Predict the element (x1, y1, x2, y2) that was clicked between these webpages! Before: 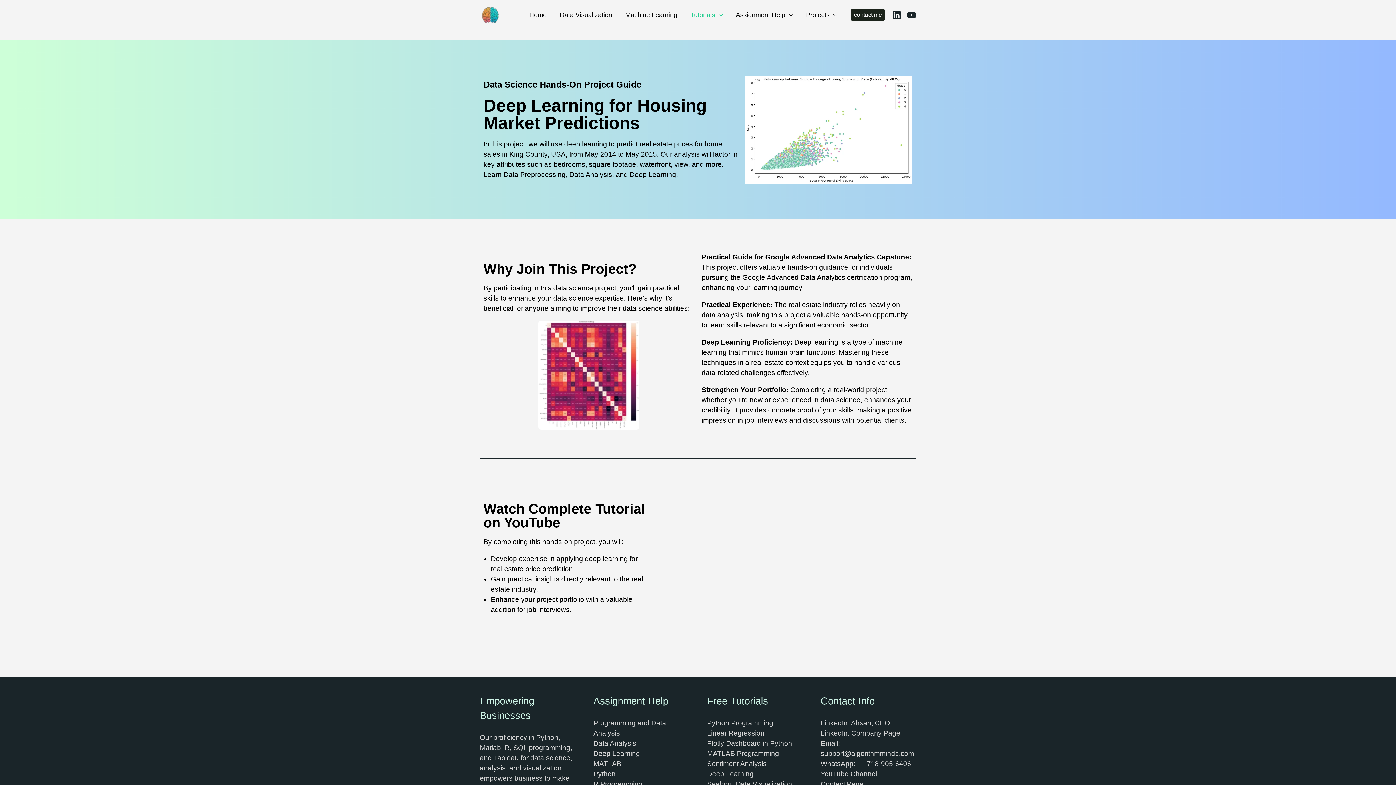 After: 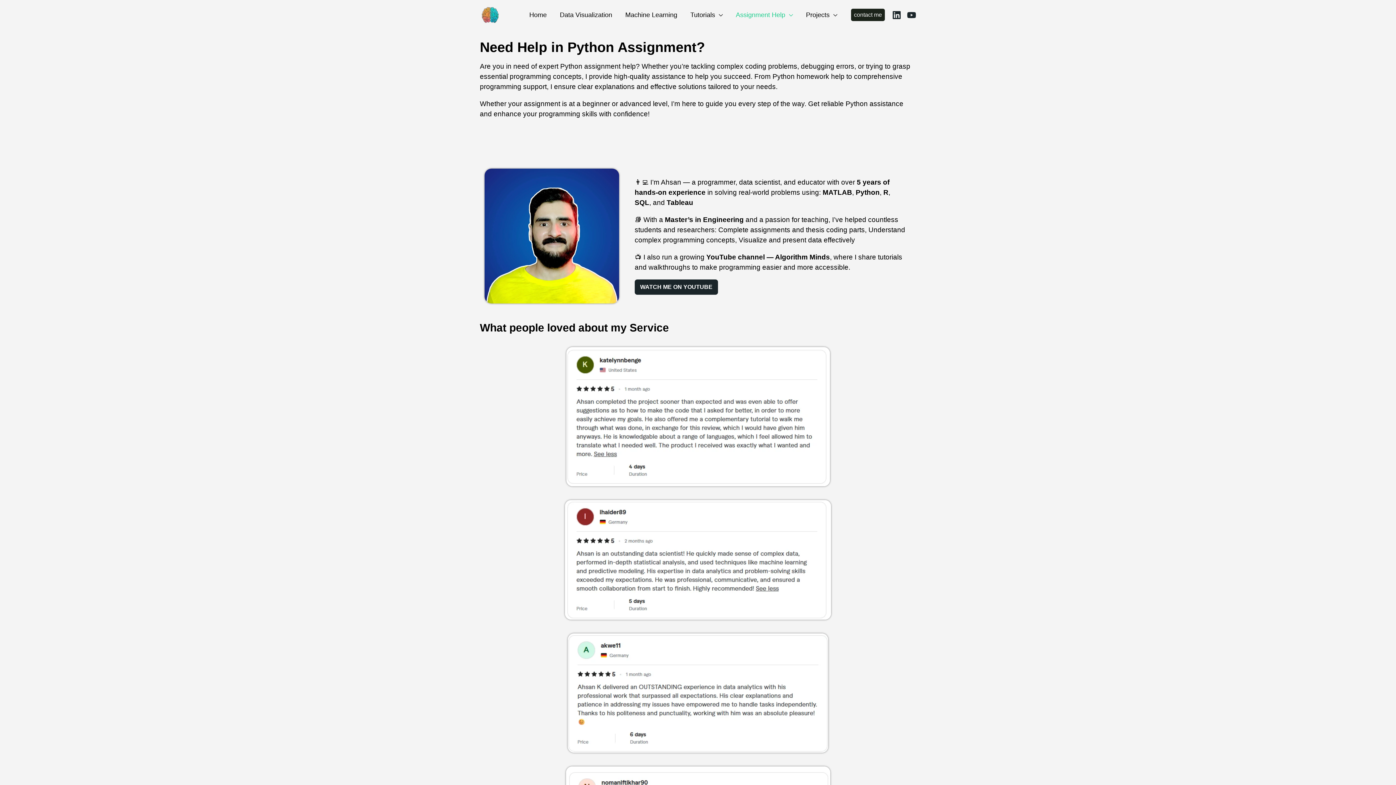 Action: bbox: (593, 770, 615, 778) label: Python